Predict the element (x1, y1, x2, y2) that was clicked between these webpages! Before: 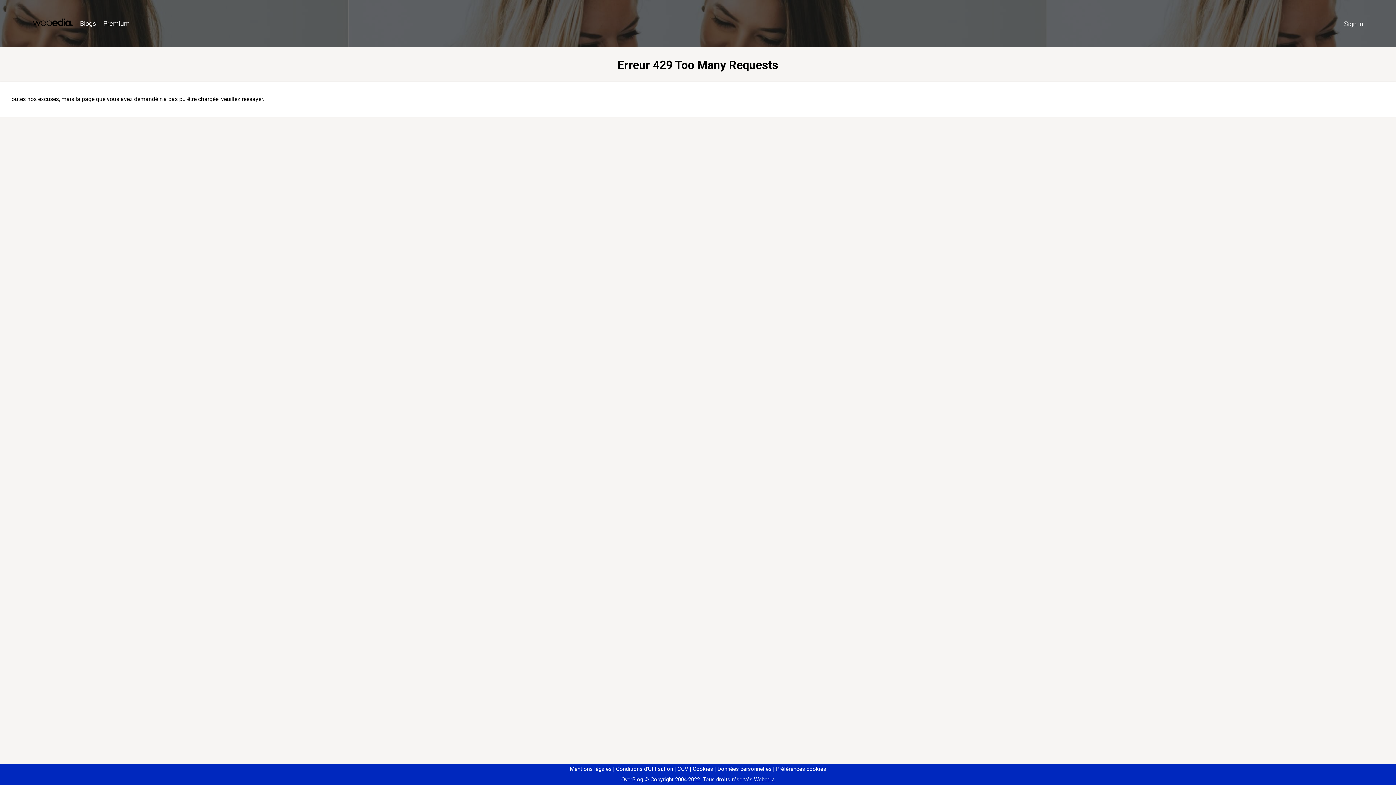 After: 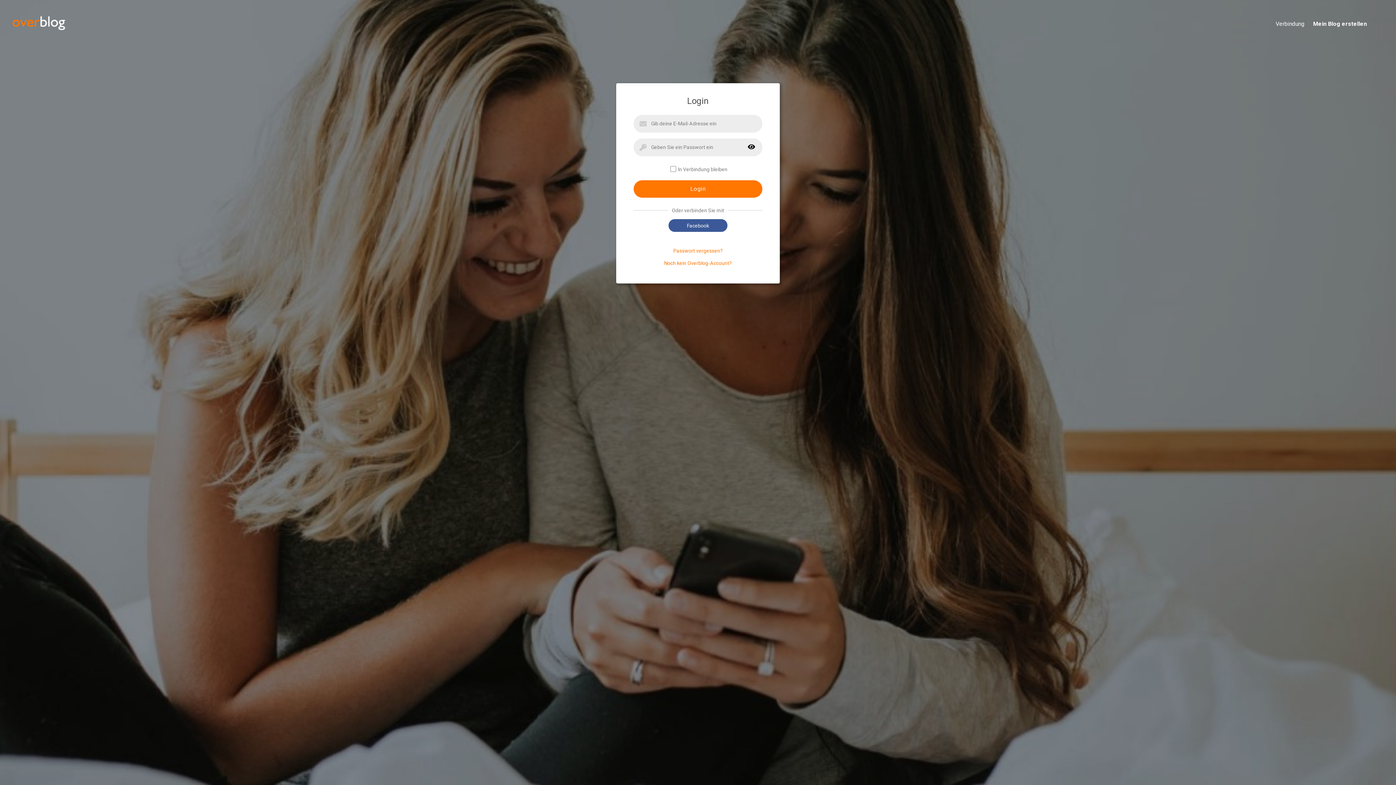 Action: bbox: (1340, 16, 1367, 31) label: Sign in